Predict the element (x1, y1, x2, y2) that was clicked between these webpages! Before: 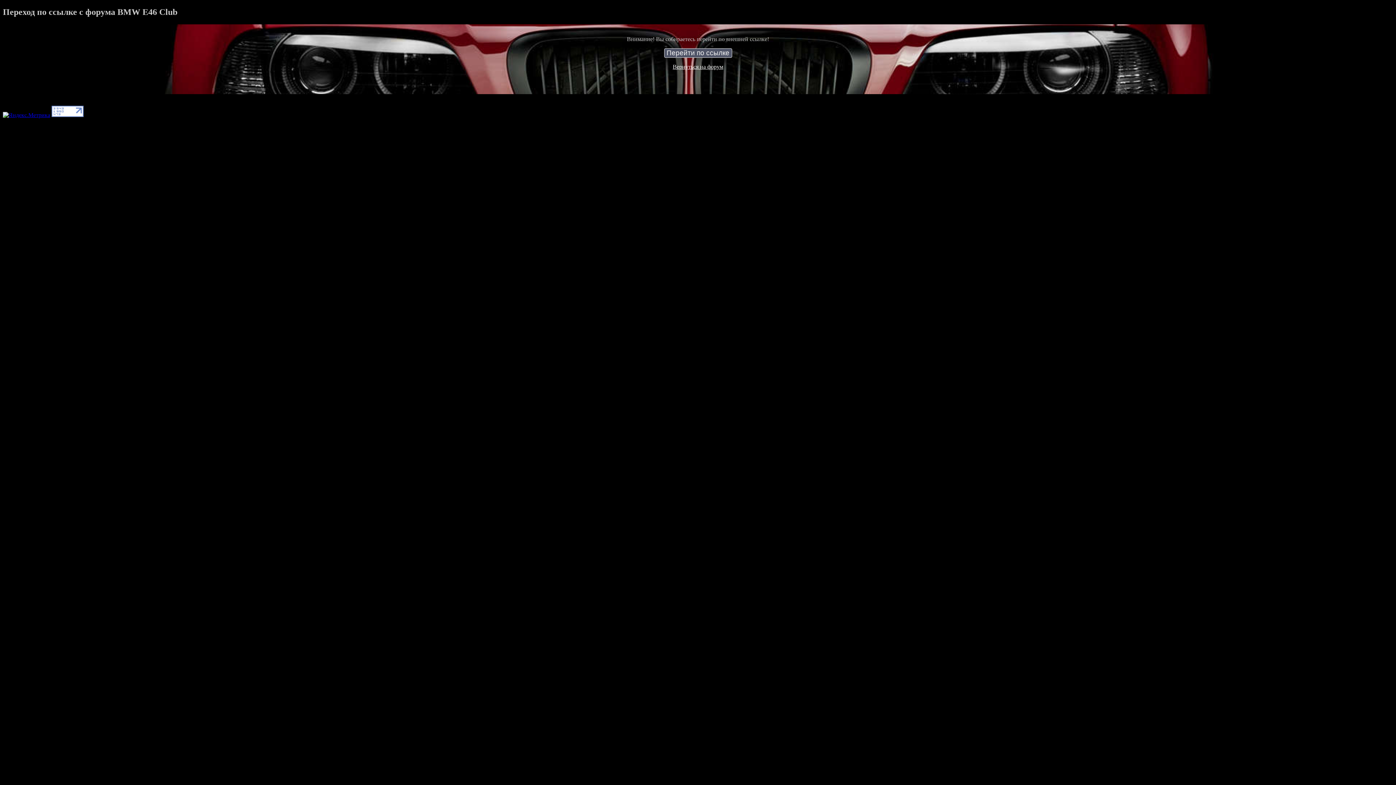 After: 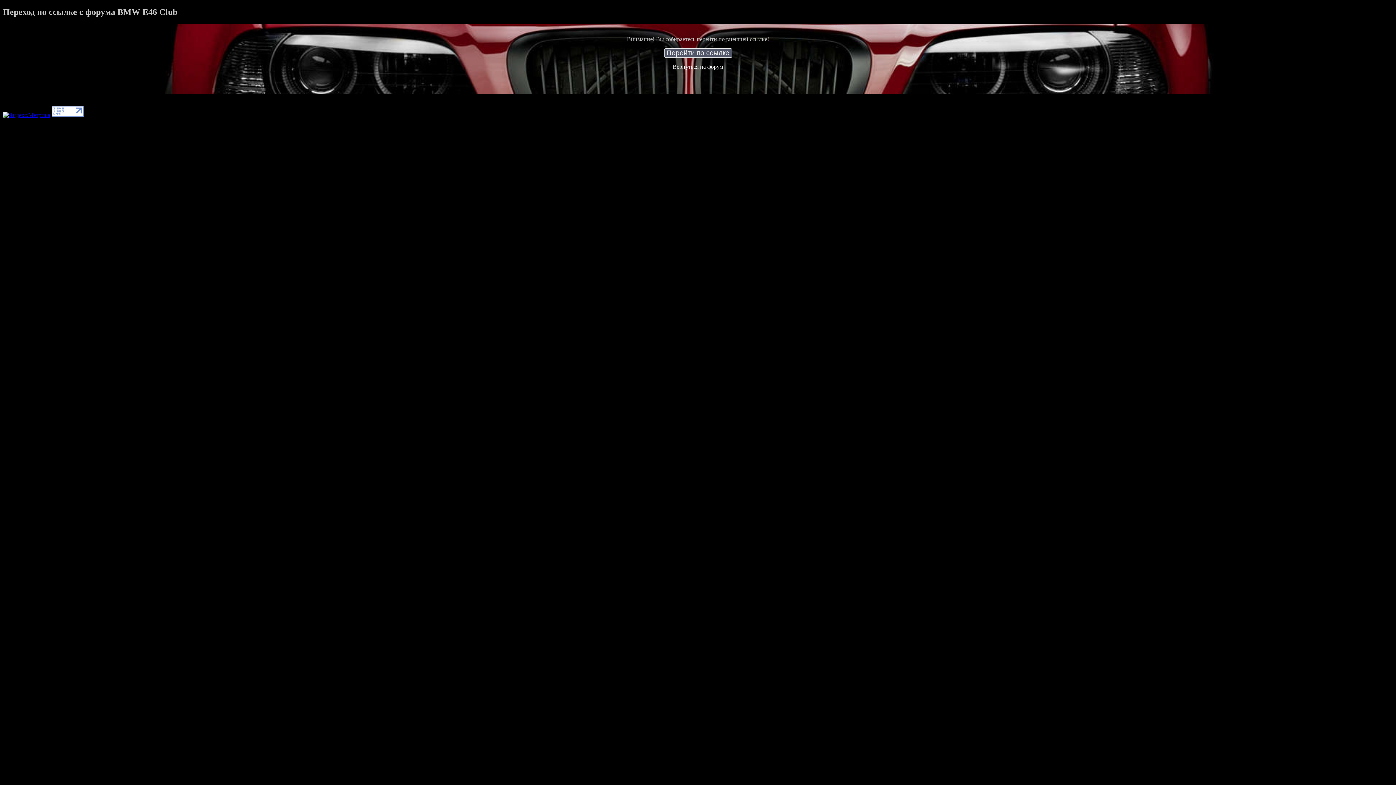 Action: bbox: (2, 111, 50, 118)